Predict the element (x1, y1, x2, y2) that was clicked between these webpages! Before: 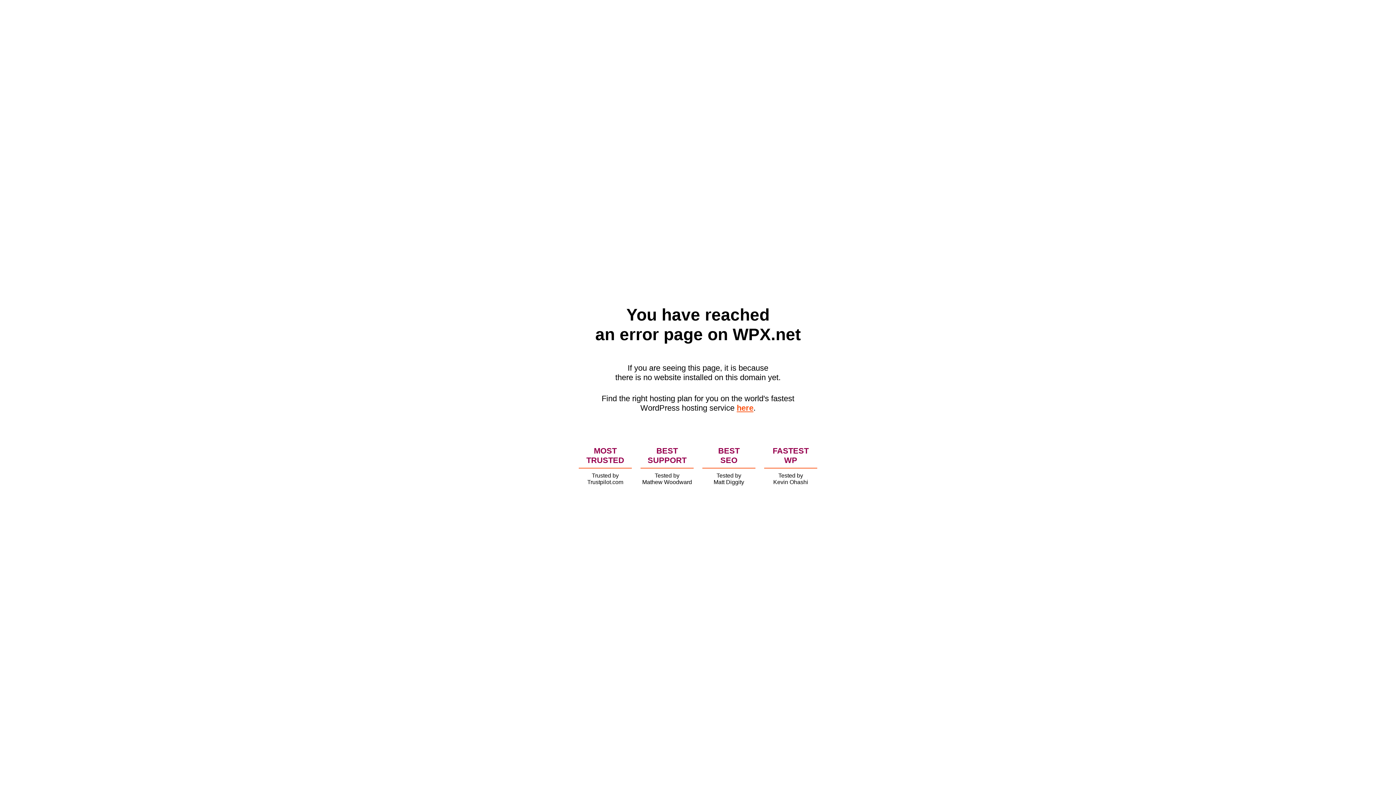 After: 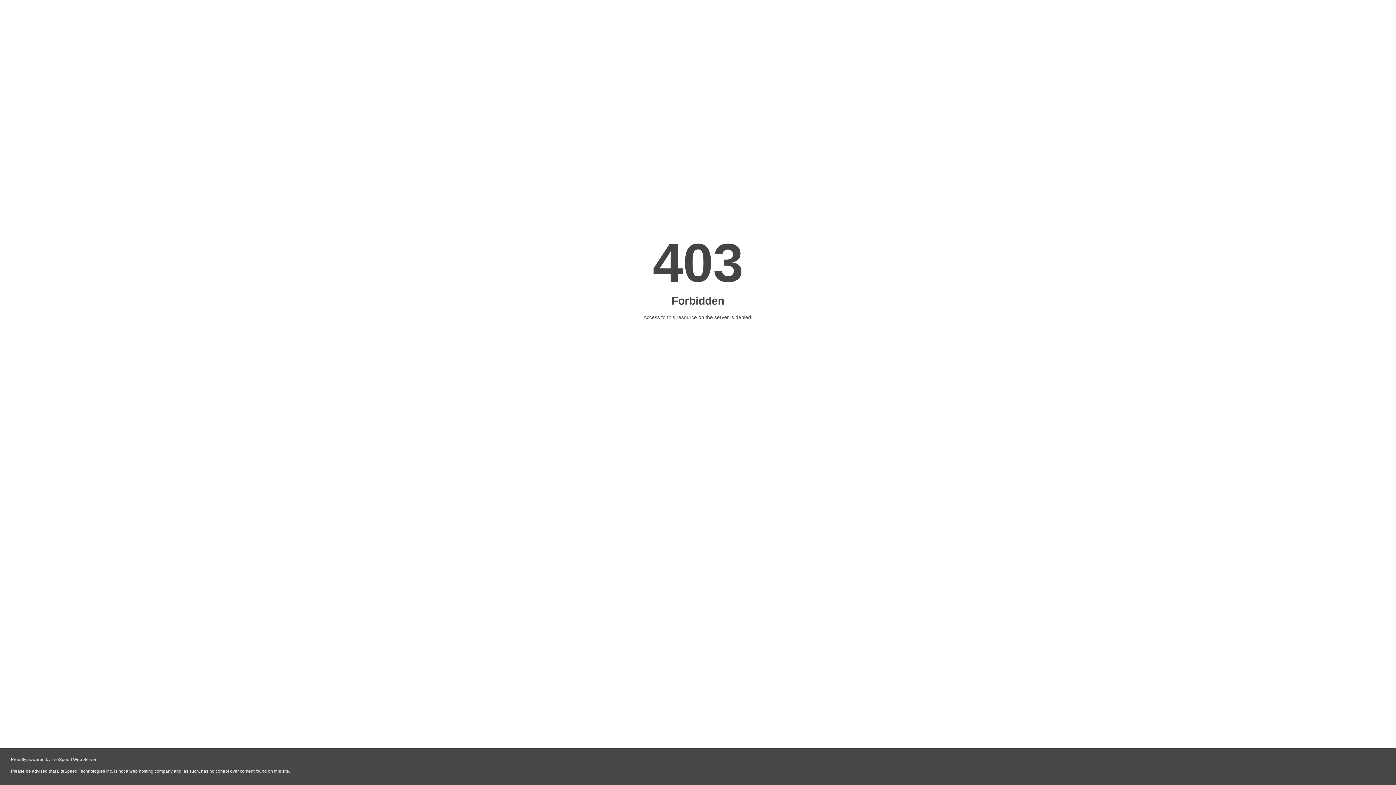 Action: bbox: (736, 403, 753, 412) label: here